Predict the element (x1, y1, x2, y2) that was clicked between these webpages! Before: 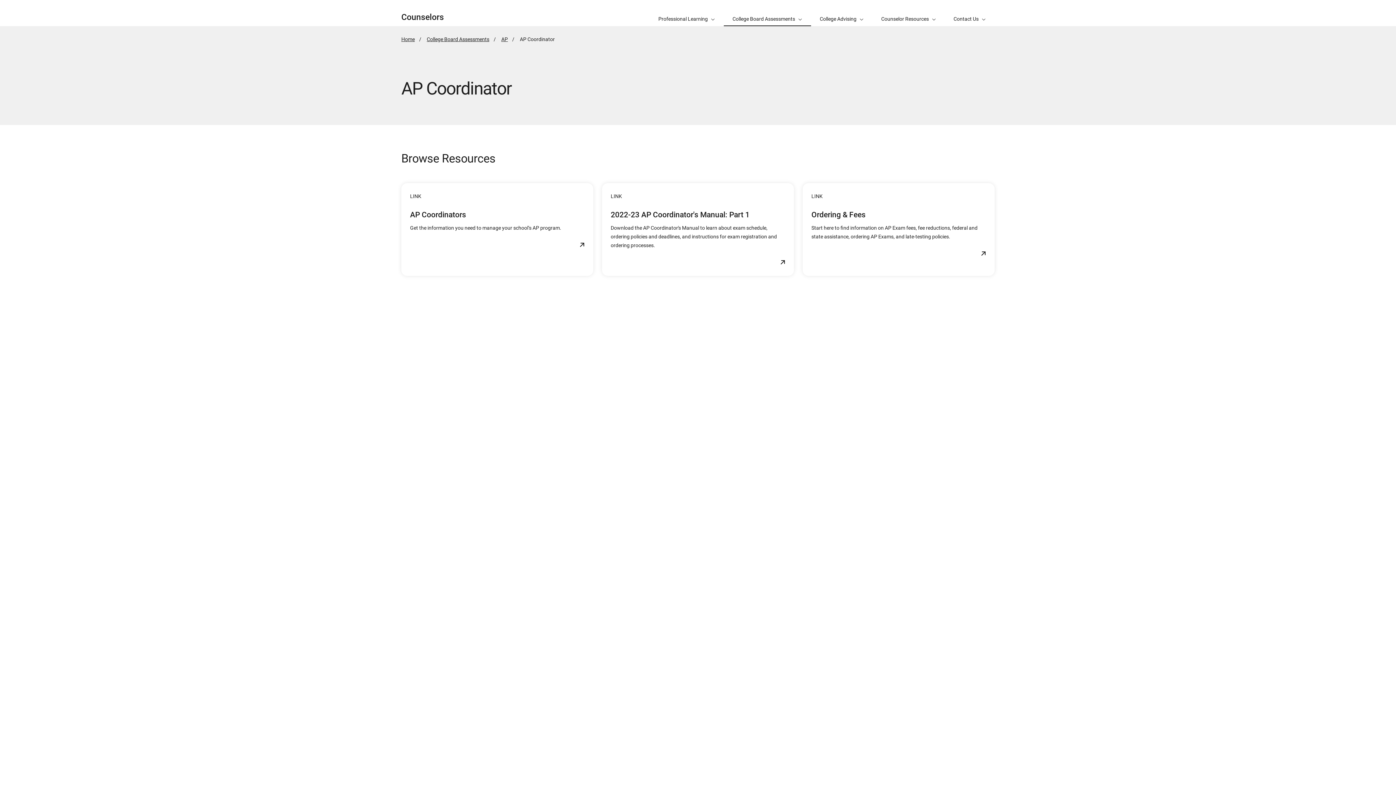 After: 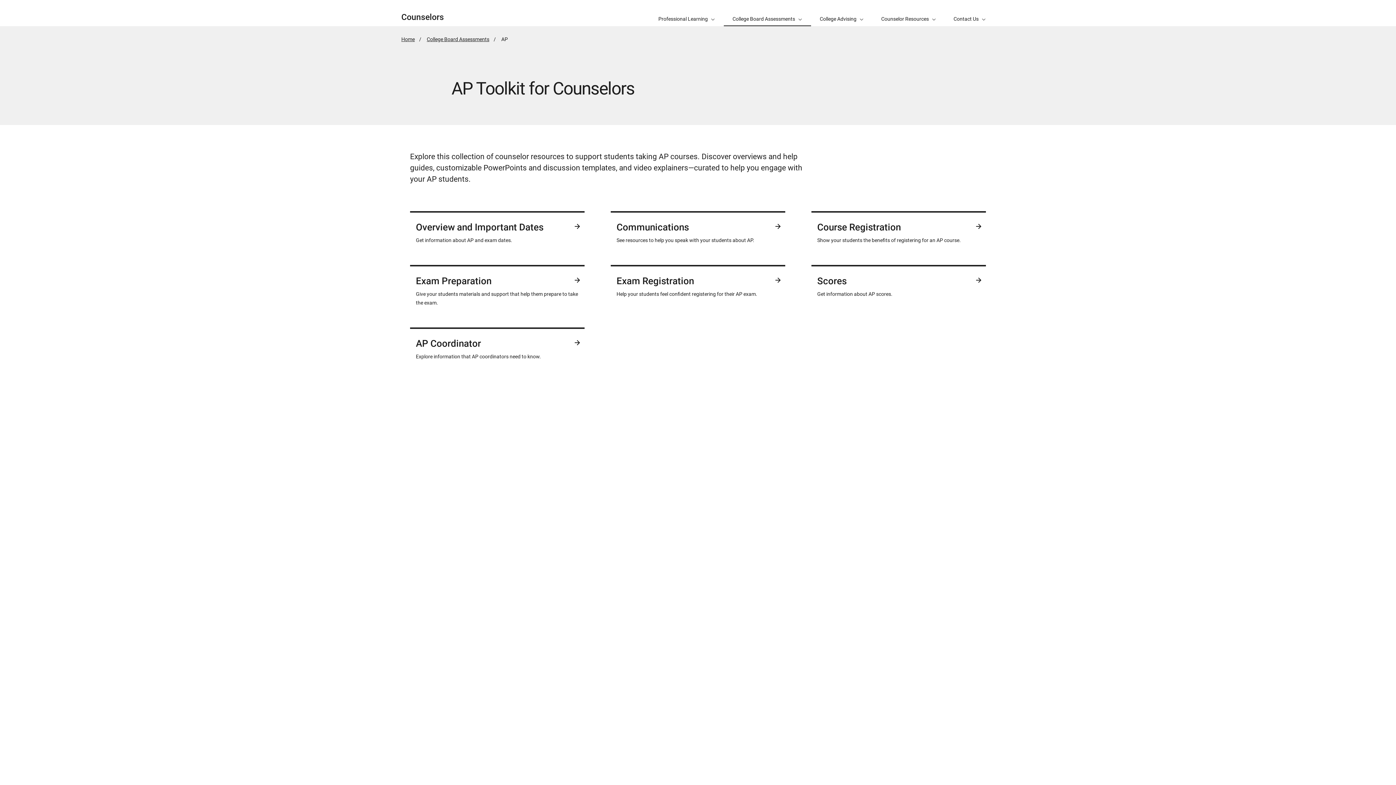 Action: label: AP bbox: (501, 36, 508, 42)